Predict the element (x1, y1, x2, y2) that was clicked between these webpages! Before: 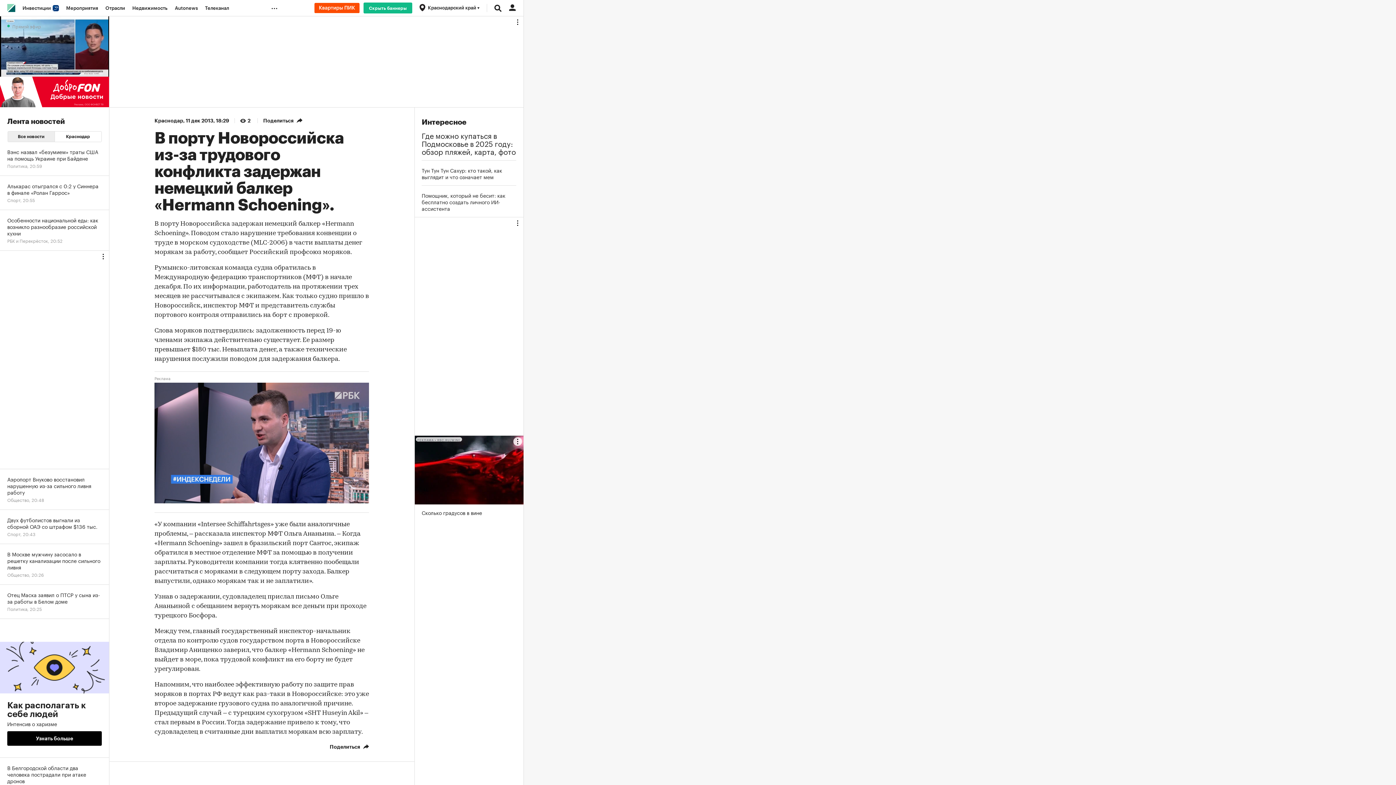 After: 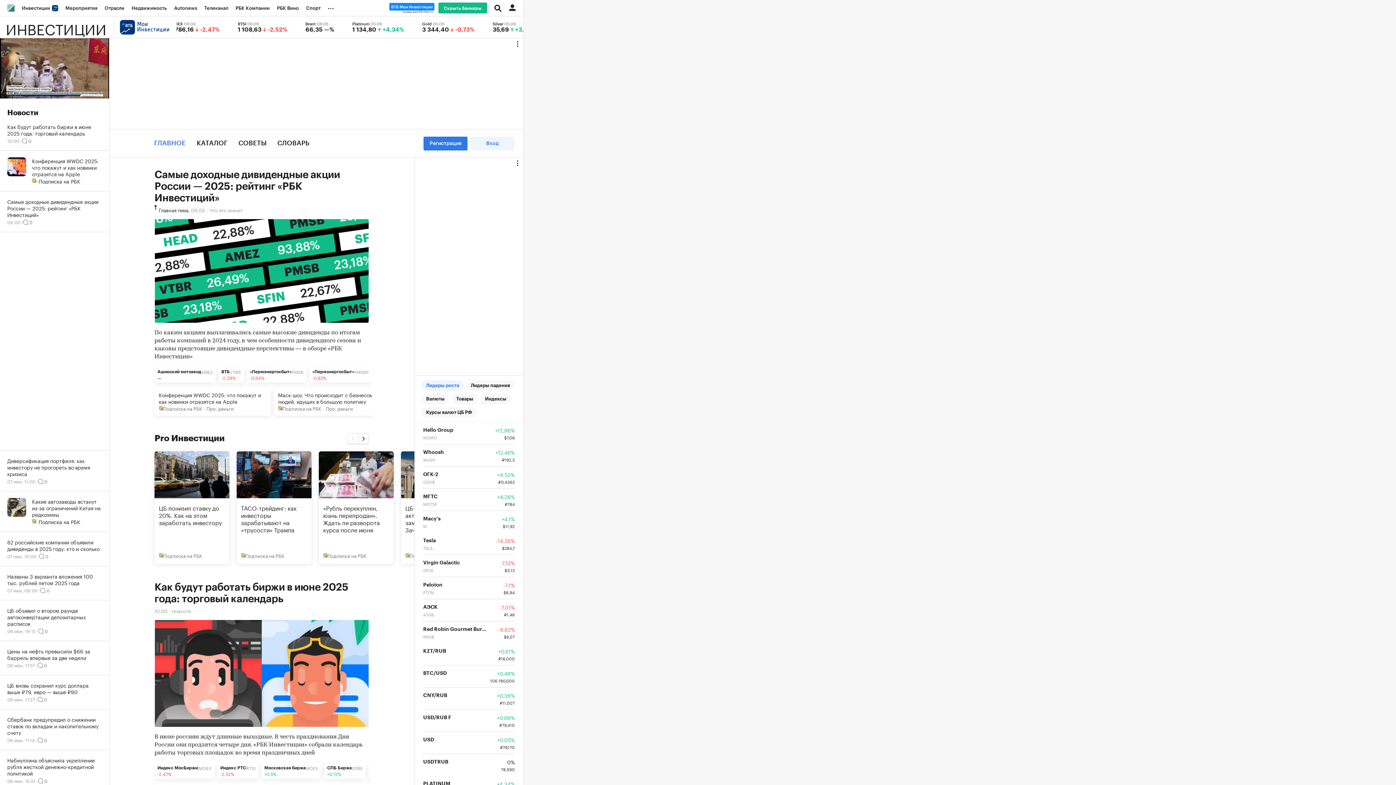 Action: label: Инвестиции  bbox: (18, 0, 62, 16)